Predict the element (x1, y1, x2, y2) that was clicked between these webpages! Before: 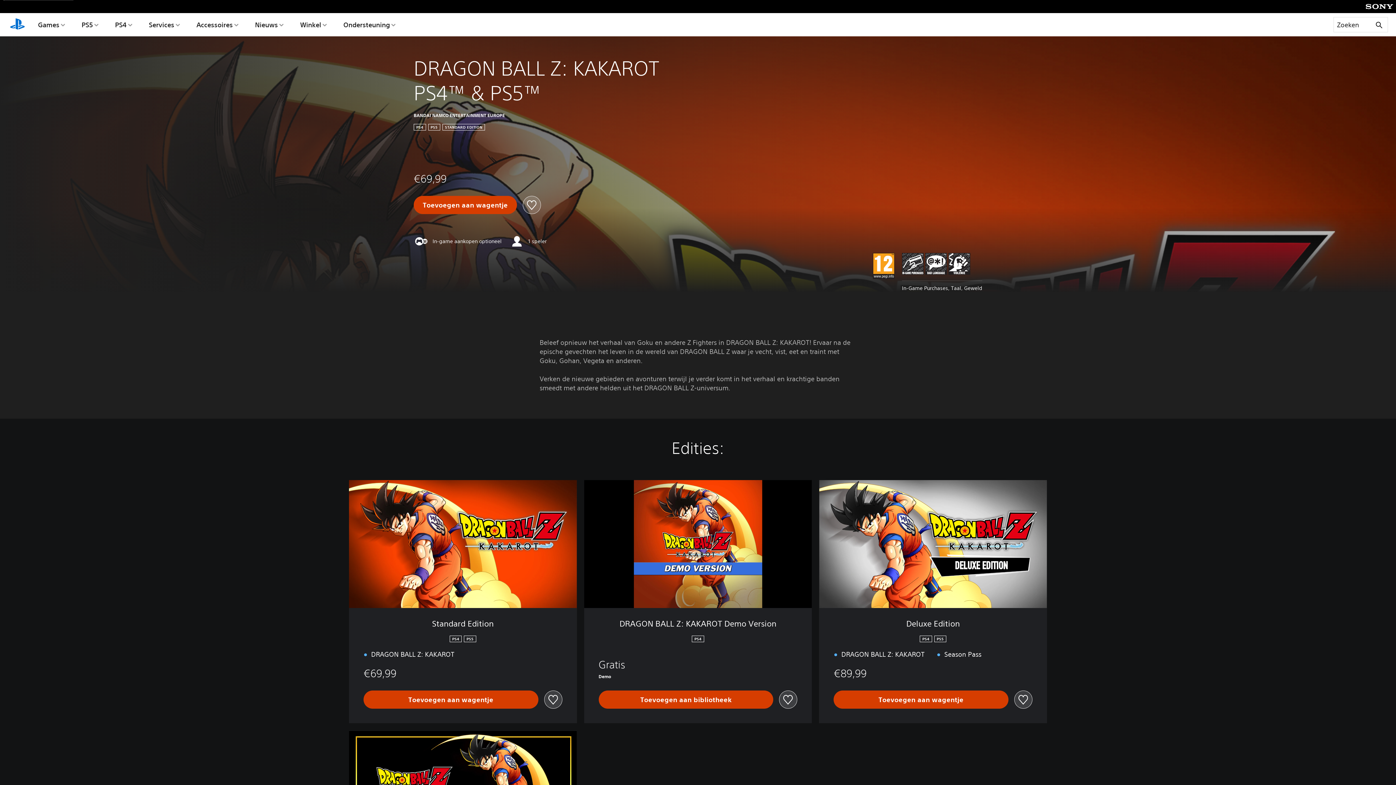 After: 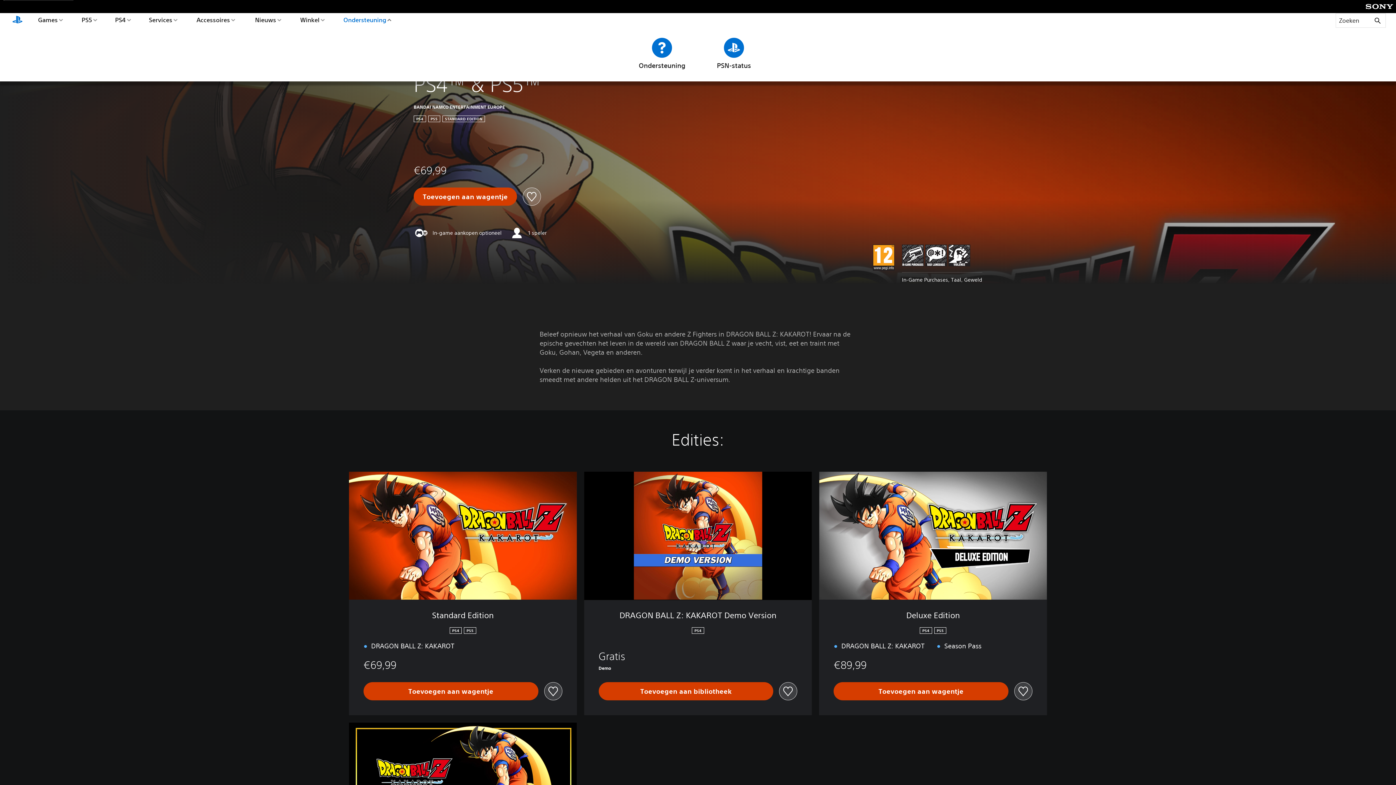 Action: label: Ondersteuning bbox: (341, 13, 397, 36)